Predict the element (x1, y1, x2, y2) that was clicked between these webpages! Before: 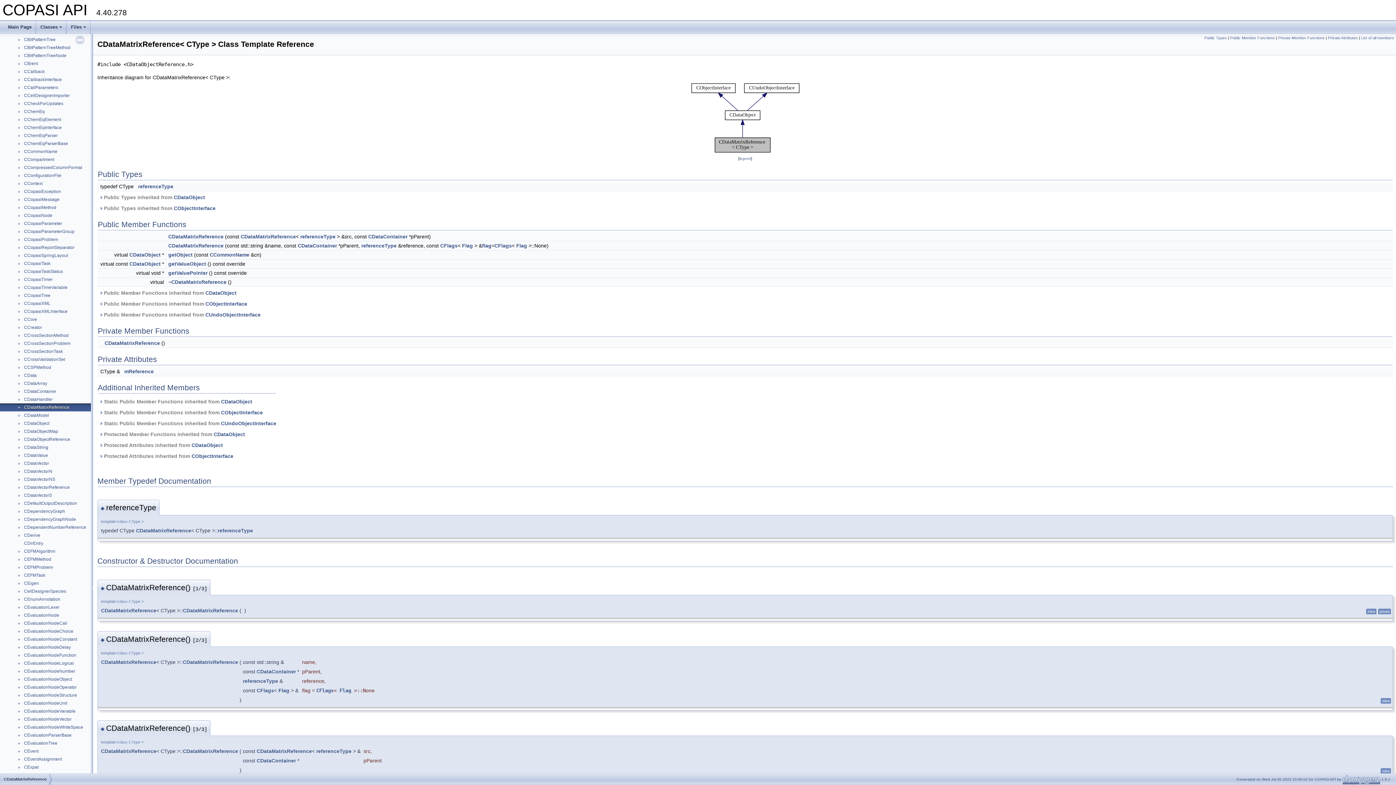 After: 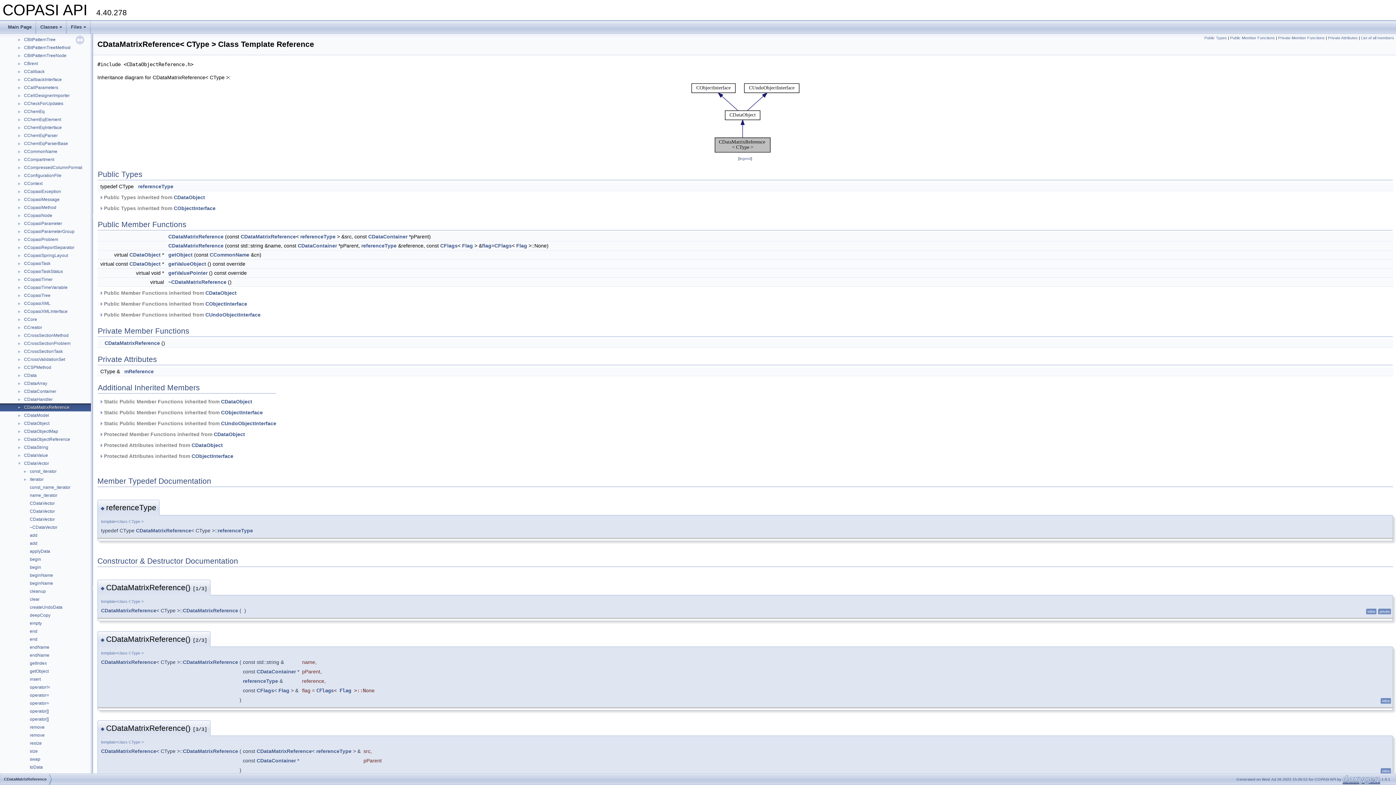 Action: bbox: (0, 460, 23, 466) label: ►